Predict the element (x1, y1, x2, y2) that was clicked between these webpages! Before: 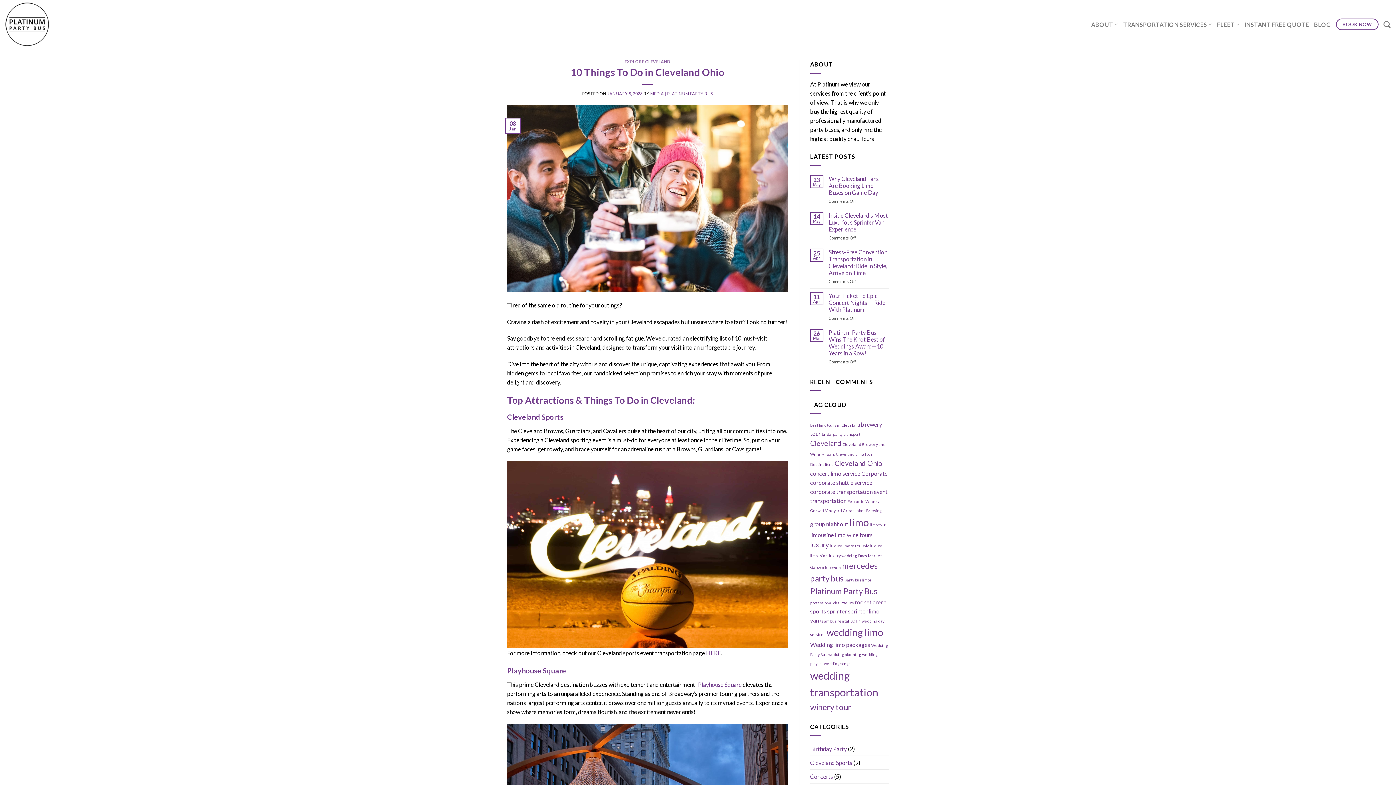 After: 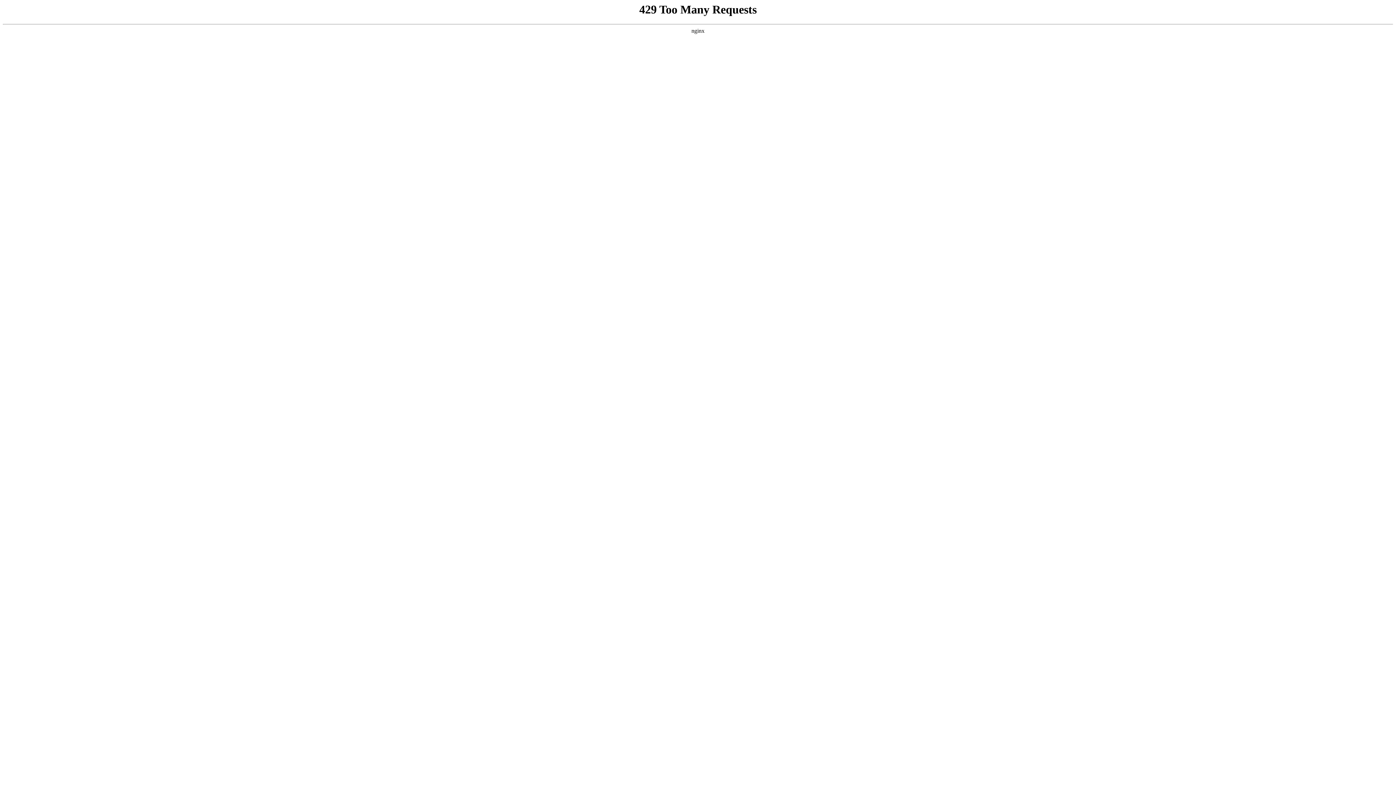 Action: bbox: (650, 91, 713, 95) label: MEDIA | PLATINUM PARTY BUS